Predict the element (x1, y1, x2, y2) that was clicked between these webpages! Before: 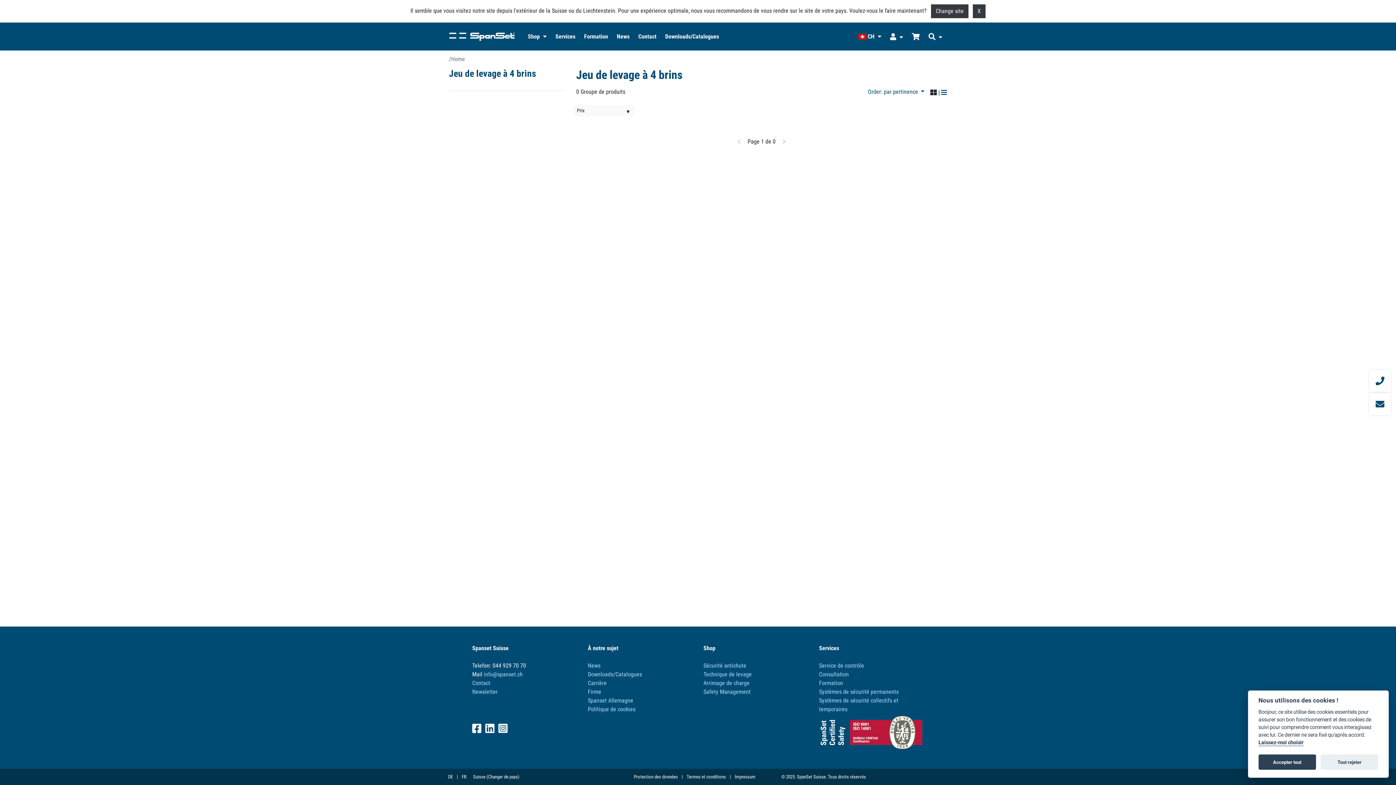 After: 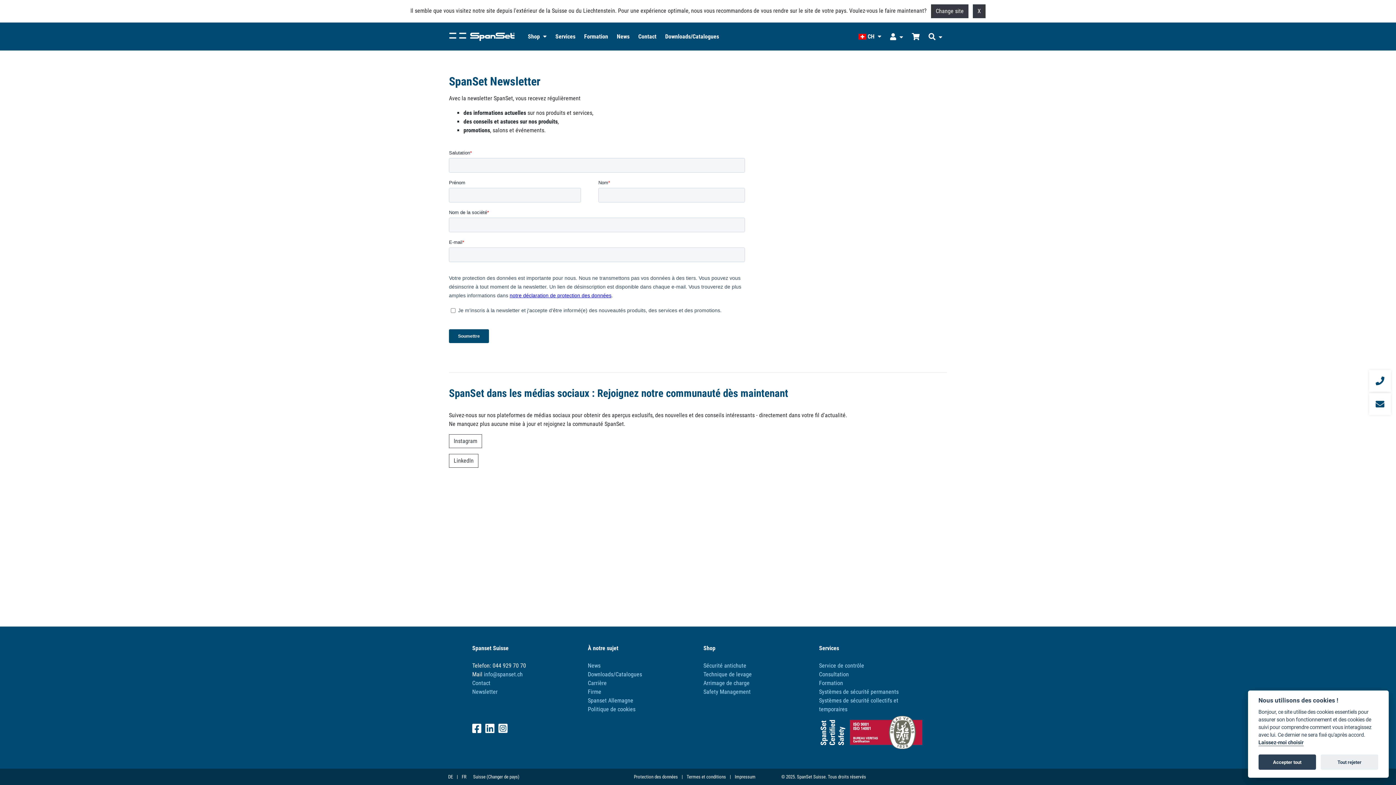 Action: bbox: (472, 688, 497, 695) label: Newsletter